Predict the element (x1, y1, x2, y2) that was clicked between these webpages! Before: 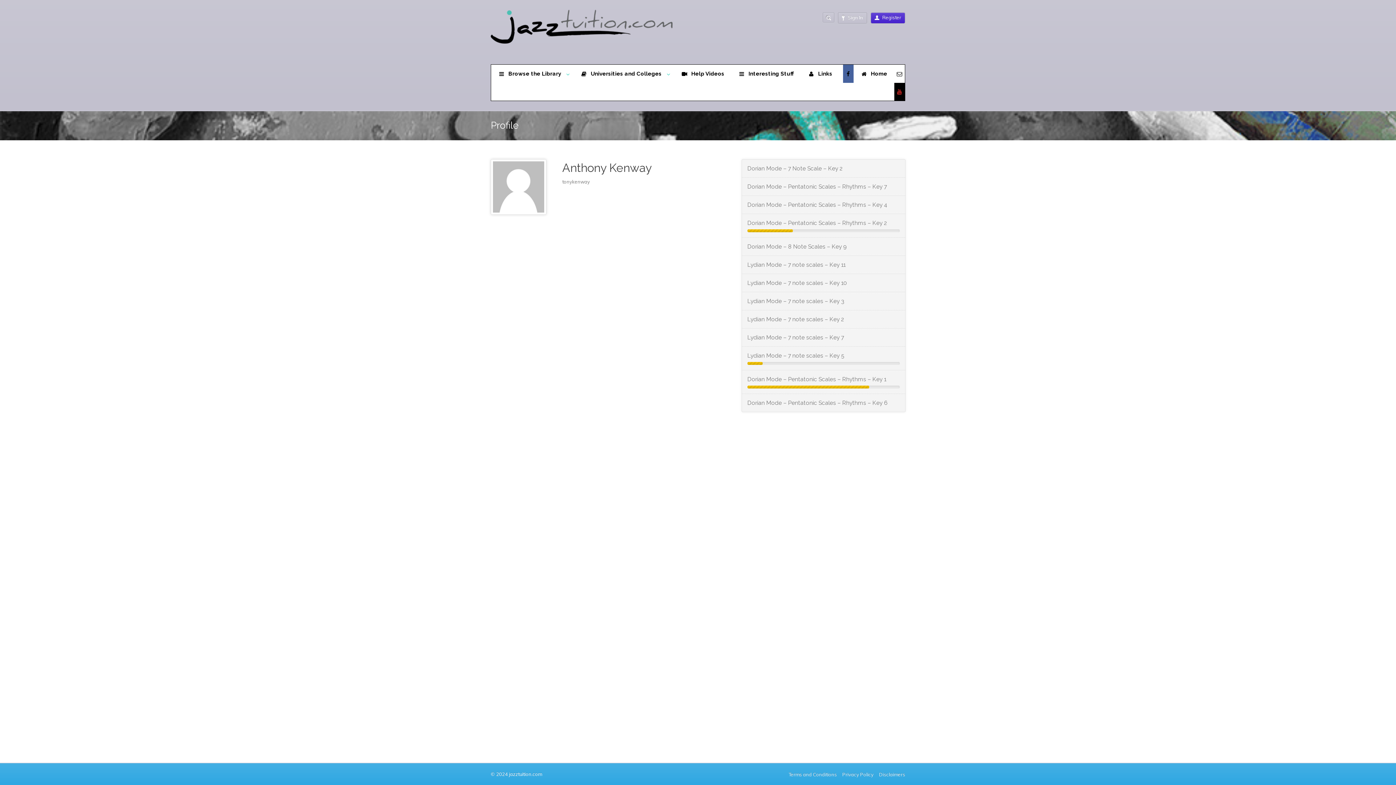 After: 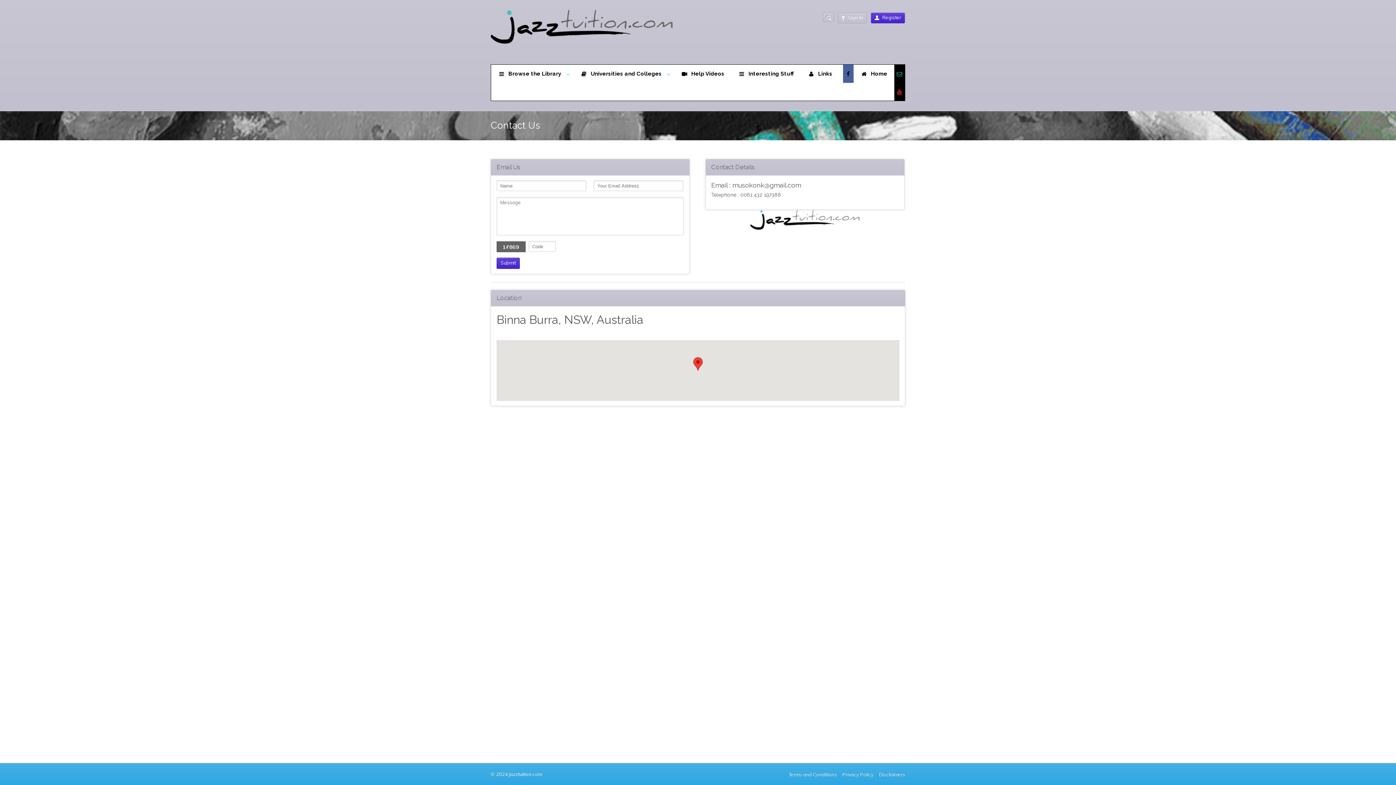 Action: bbox: (894, 64, 905, 82)